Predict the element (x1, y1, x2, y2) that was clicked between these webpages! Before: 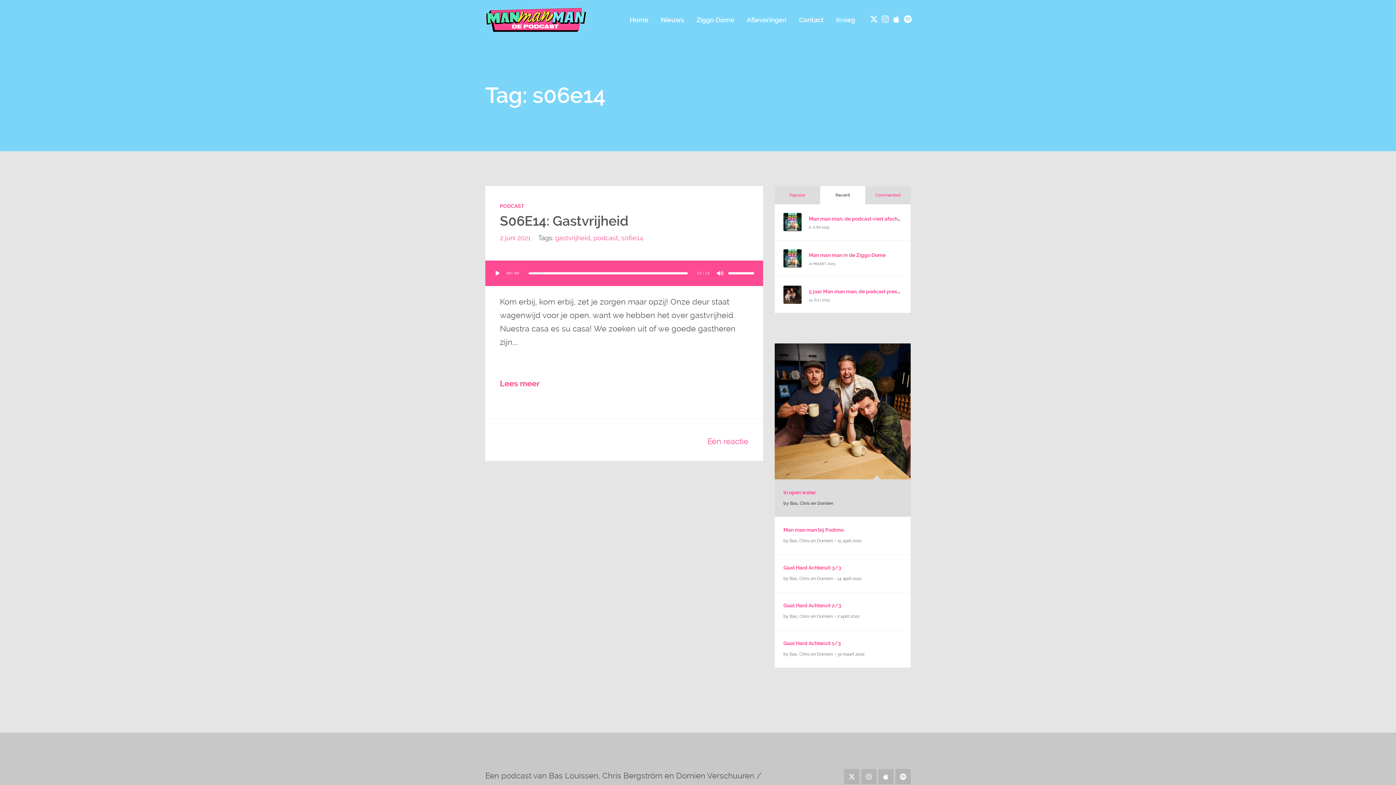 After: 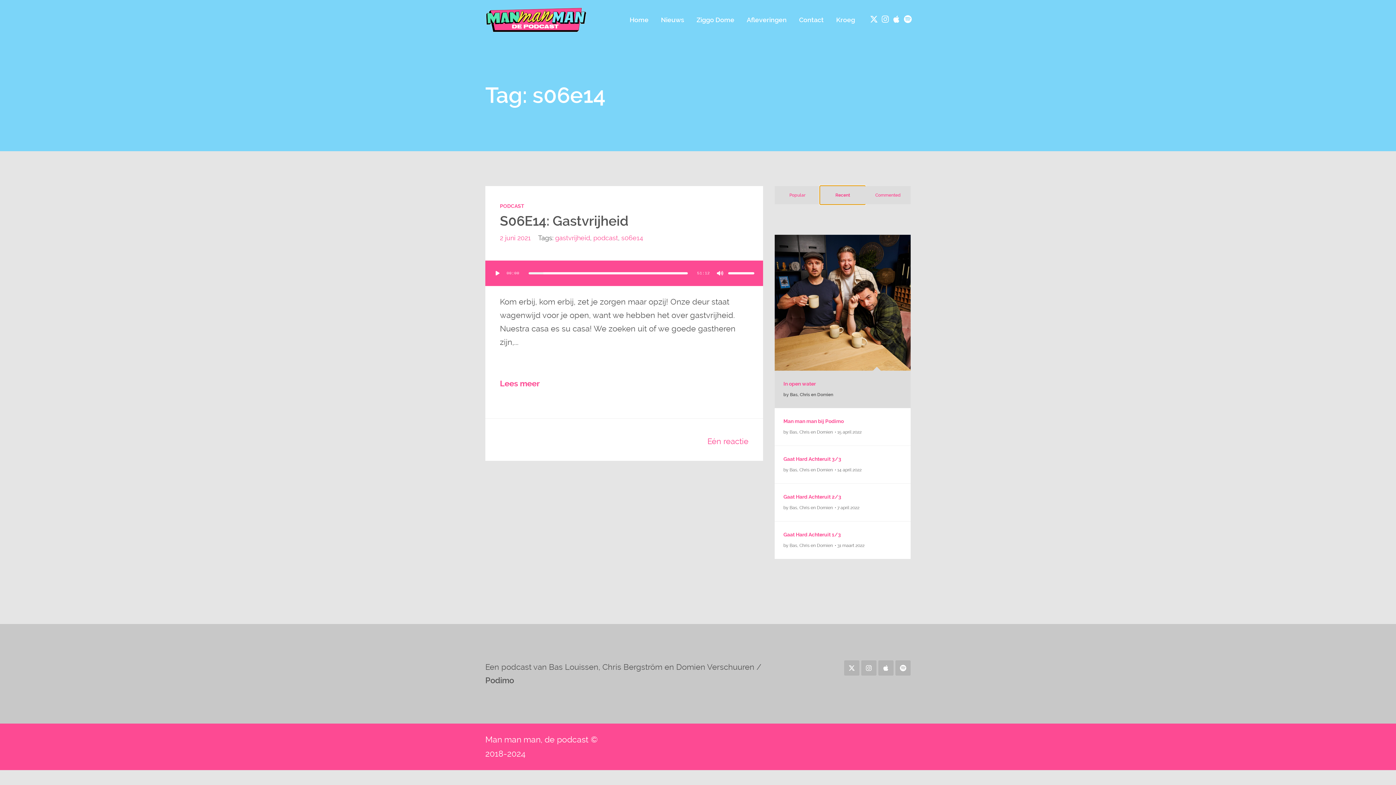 Action: bbox: (820, 186, 865, 204) label: Recent